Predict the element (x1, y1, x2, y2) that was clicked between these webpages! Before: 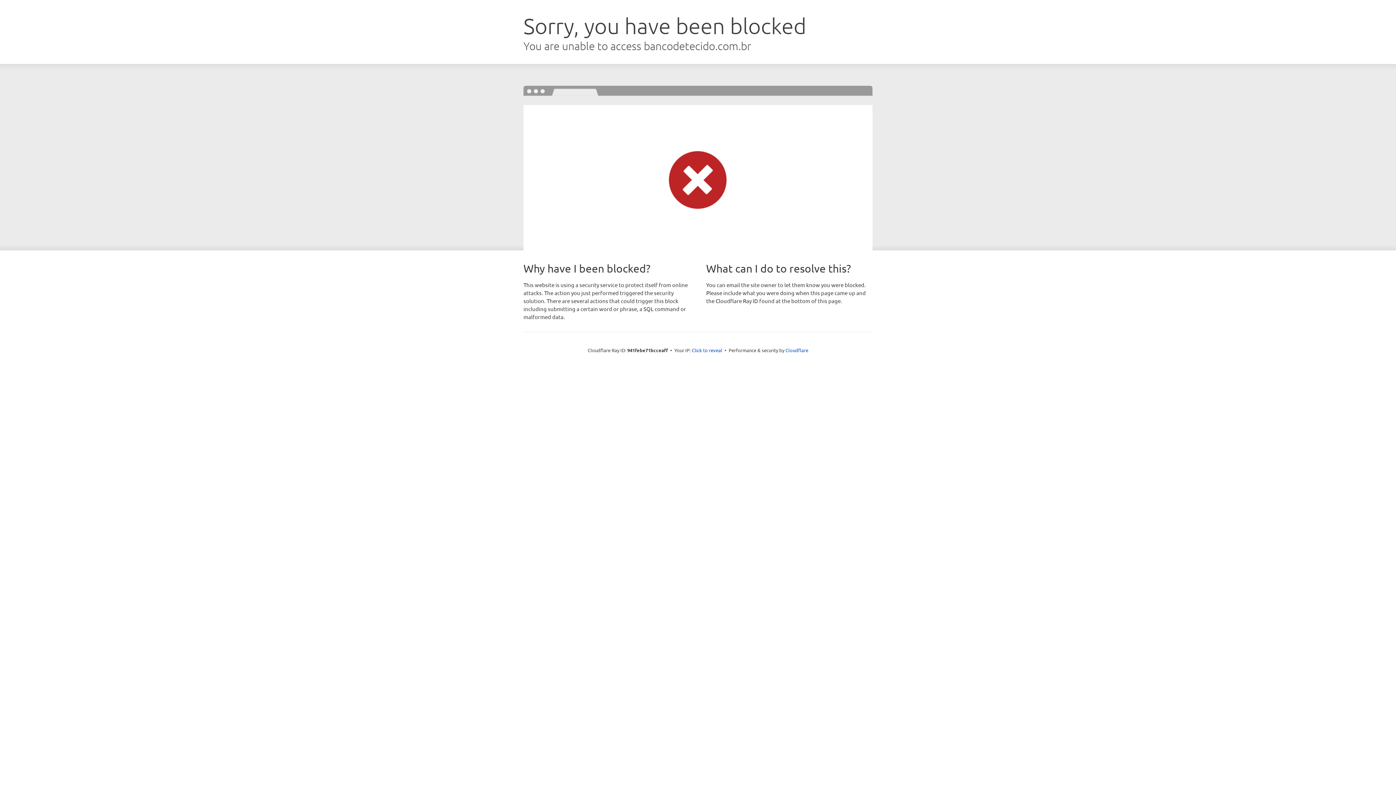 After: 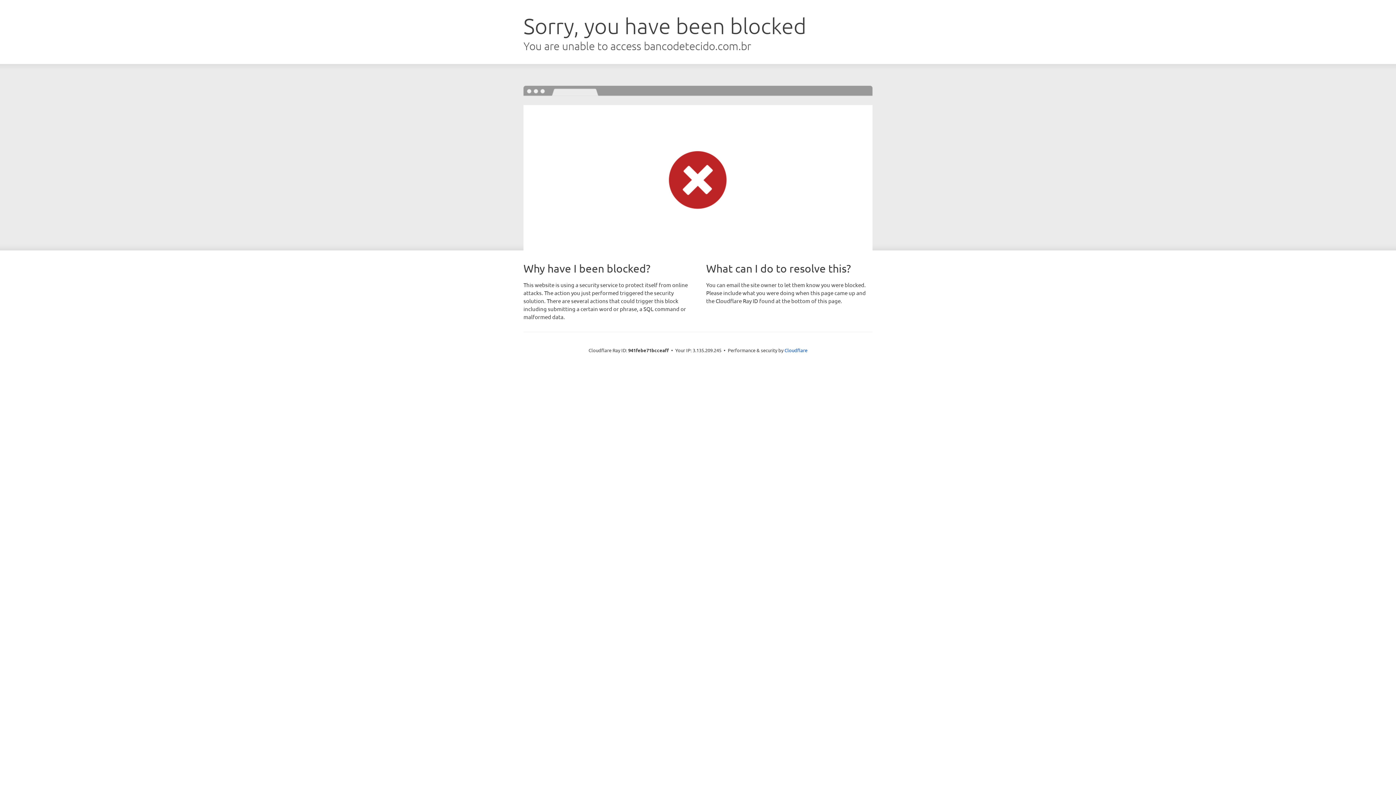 Action: bbox: (692, 346, 722, 353) label: Click to reveal